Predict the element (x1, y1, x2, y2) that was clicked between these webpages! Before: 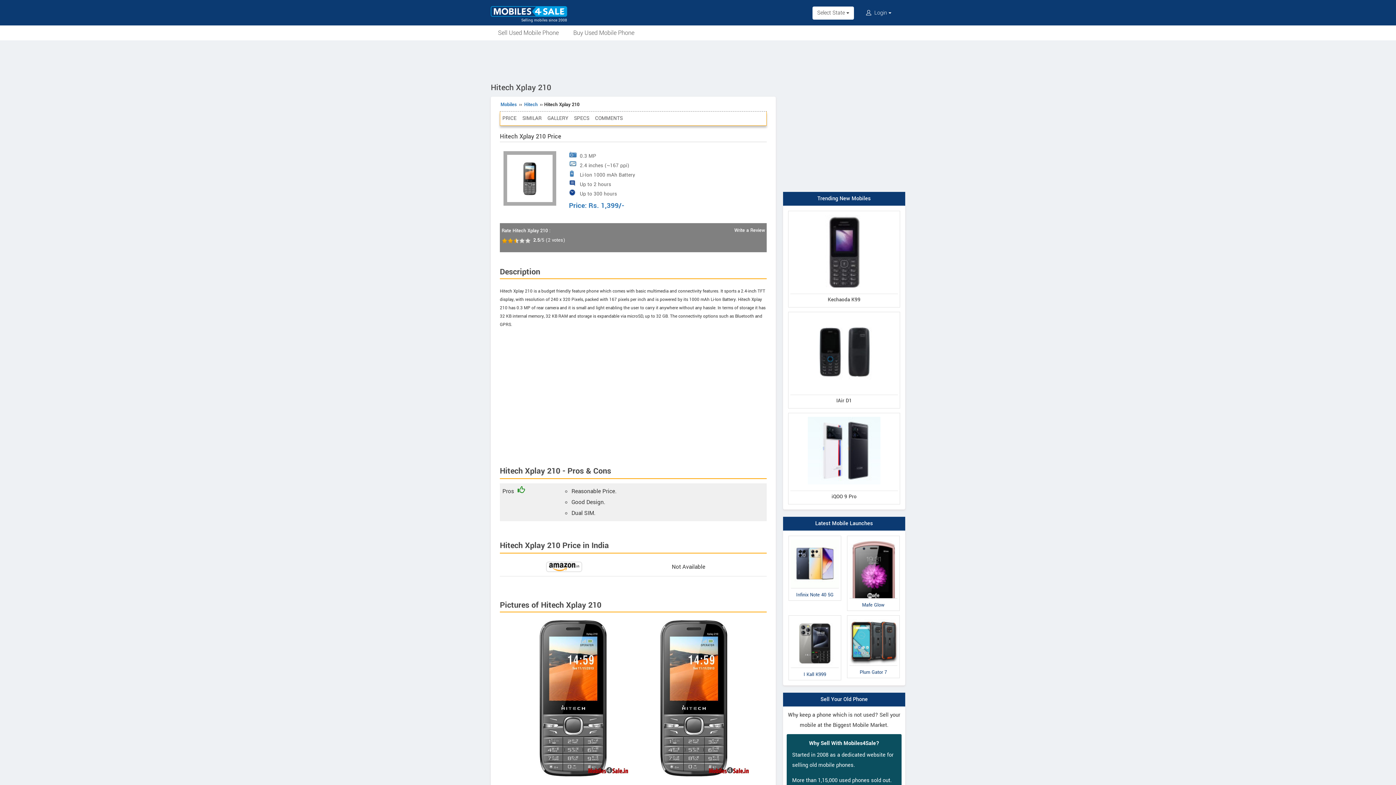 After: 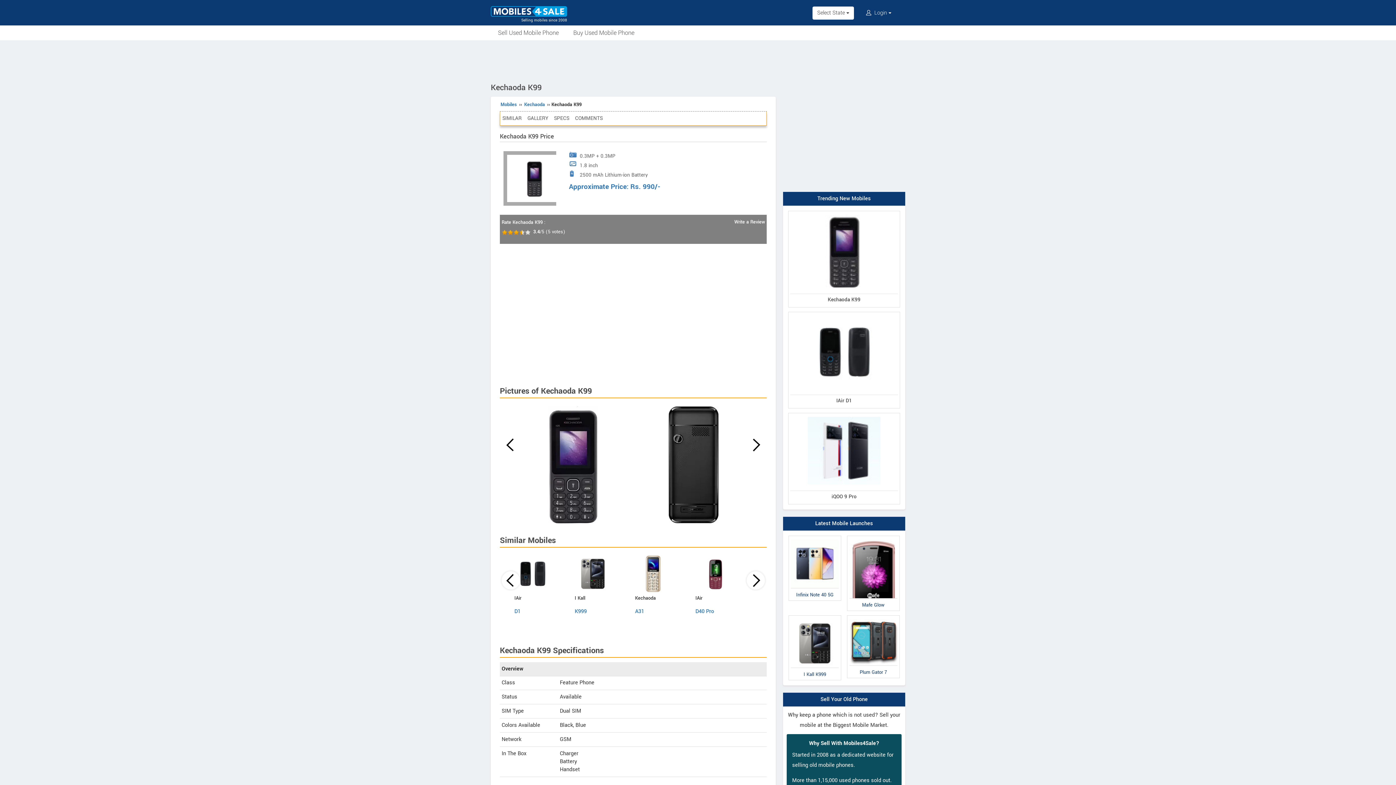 Action: bbox: (786, 208, 902, 216) label: Kechaoda K99